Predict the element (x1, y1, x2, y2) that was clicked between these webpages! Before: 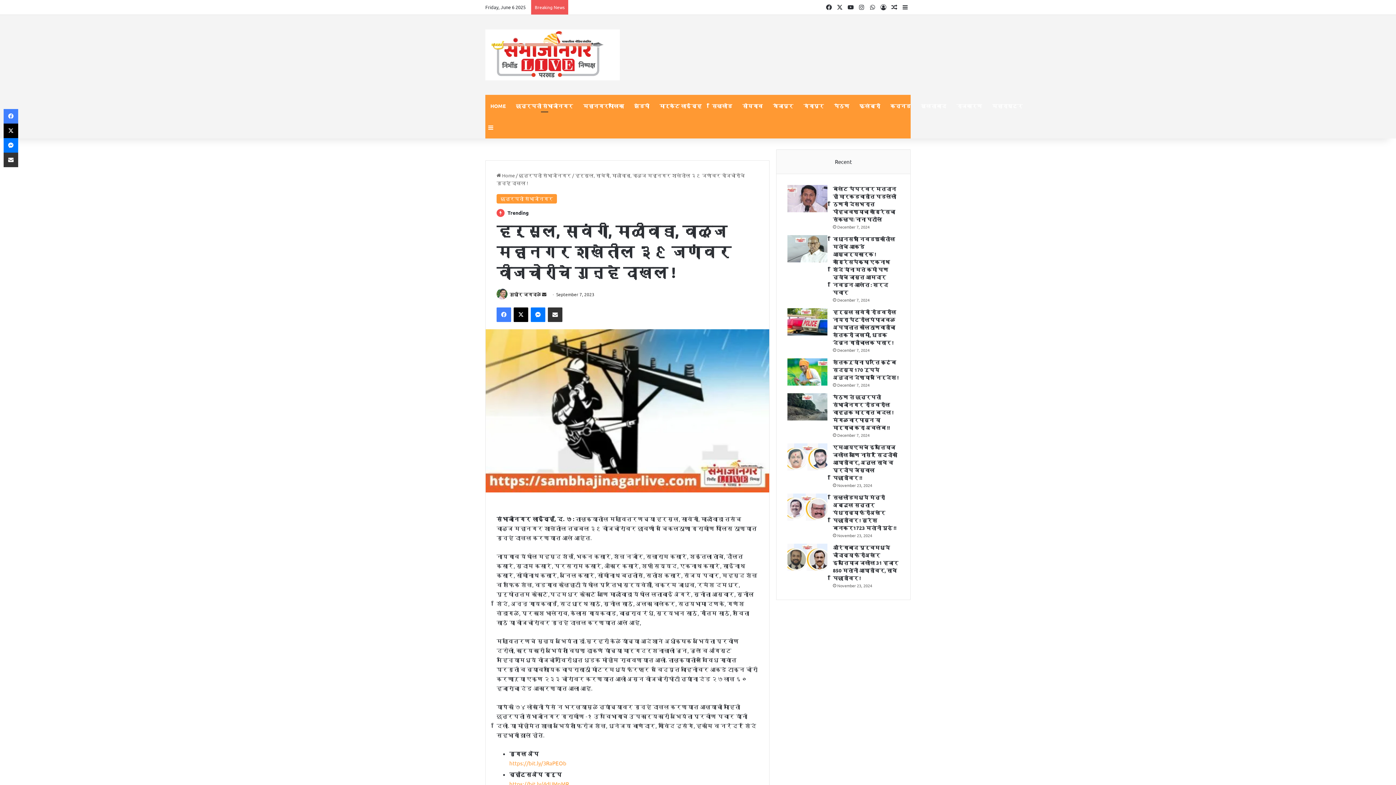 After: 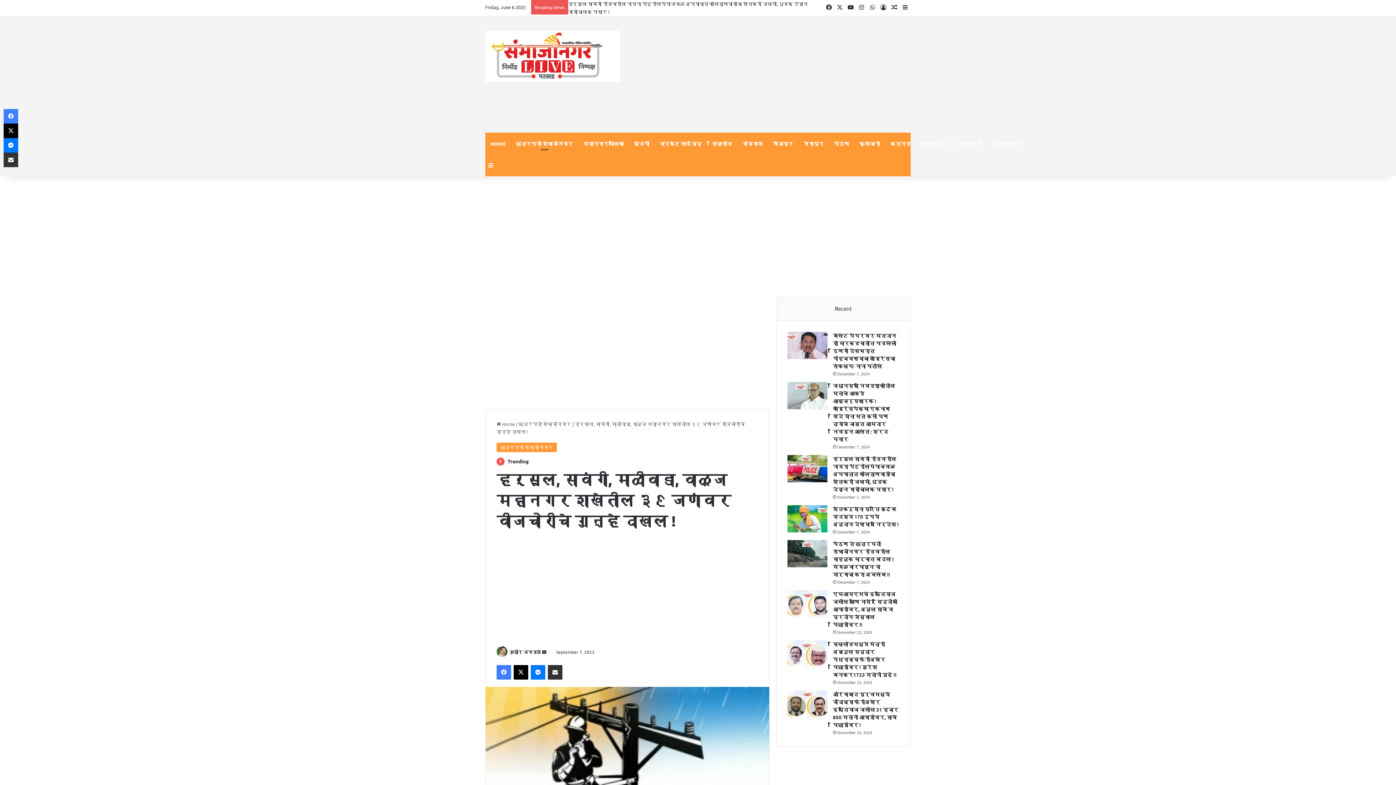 Action: label: Share via Email bbox: (548, 307, 562, 322)